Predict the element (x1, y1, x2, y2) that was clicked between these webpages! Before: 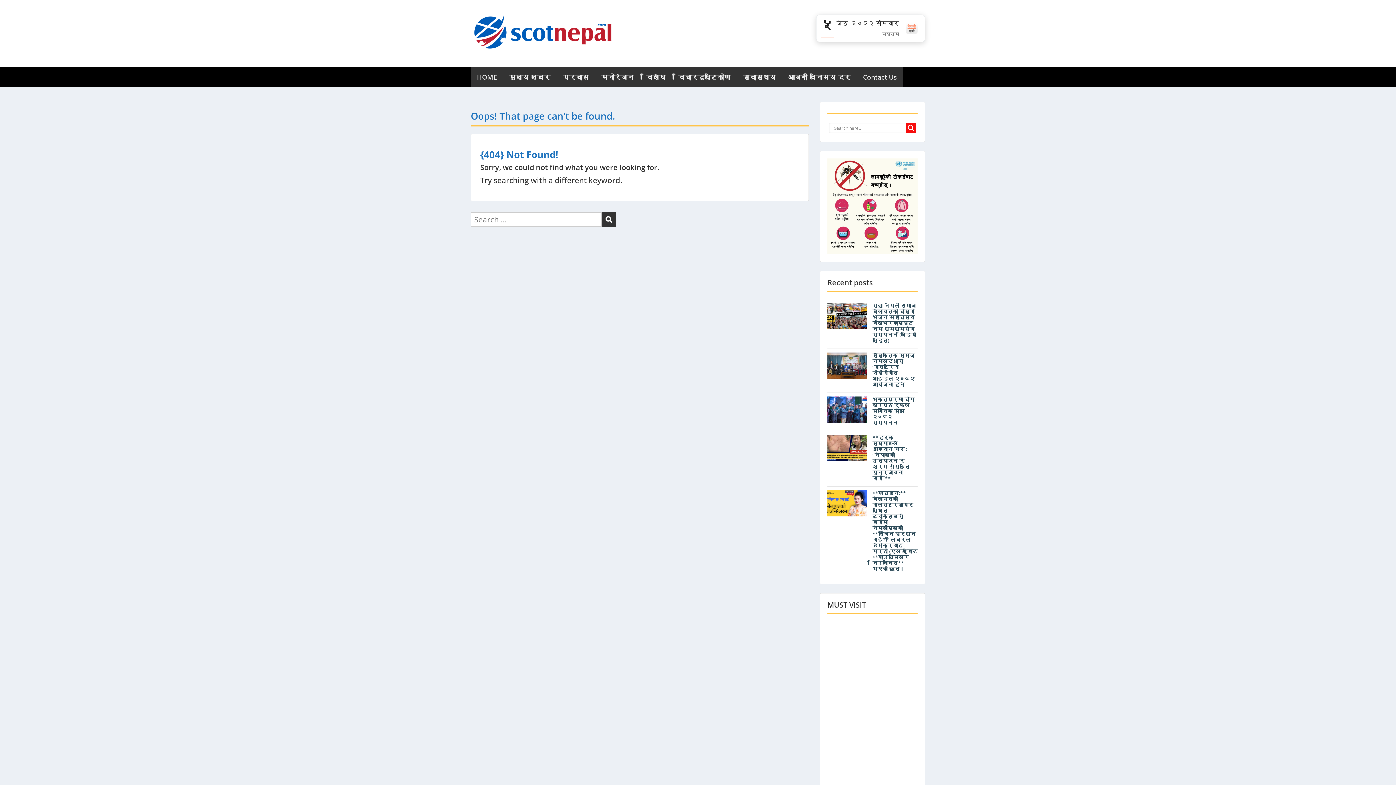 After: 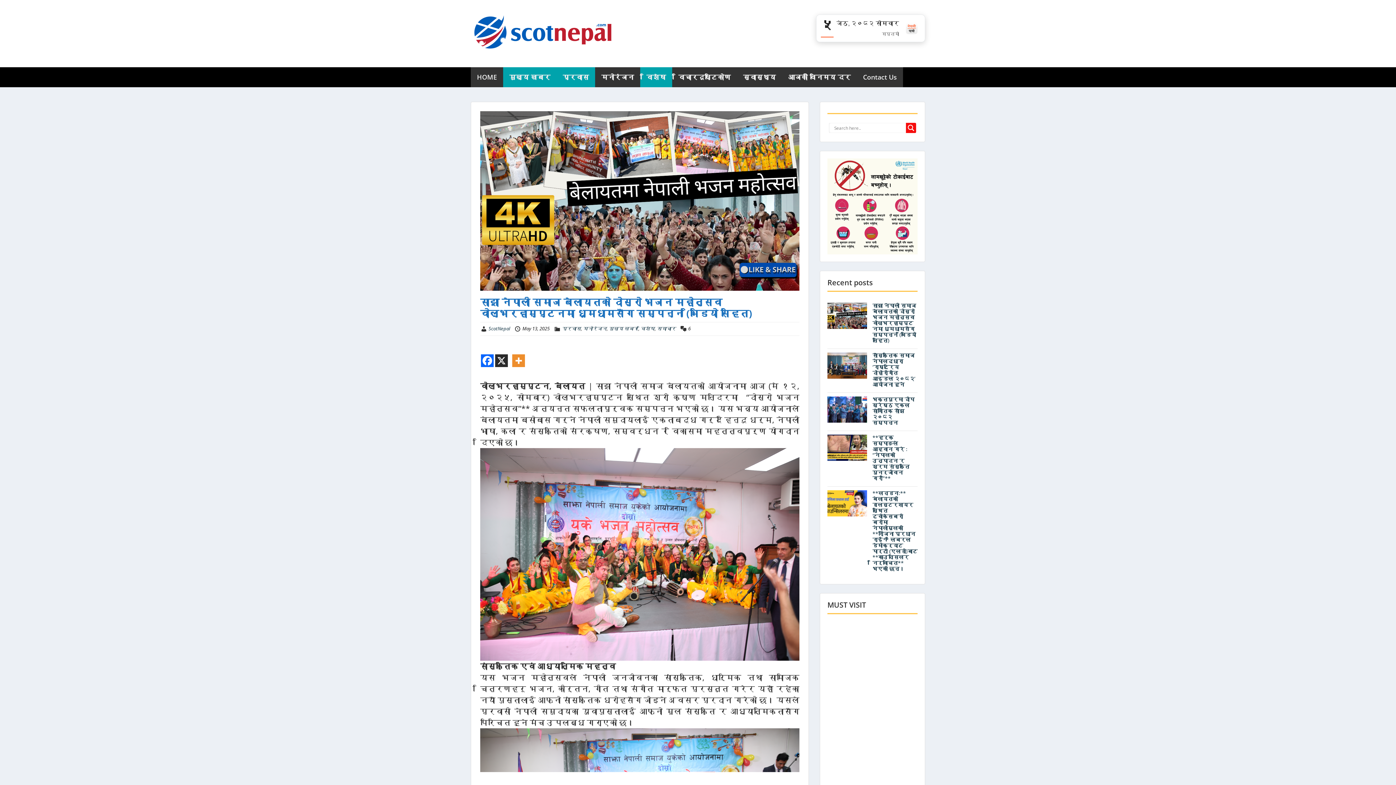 Action: label: साझा नेपाली समाज बेलायतको दोस्रो भजन महोत्सव वोल्भरहाम्प्टनमा धूमधामसँग सम्पन्न (भिडियो सहित) bbox: (872, 302, 916, 343)